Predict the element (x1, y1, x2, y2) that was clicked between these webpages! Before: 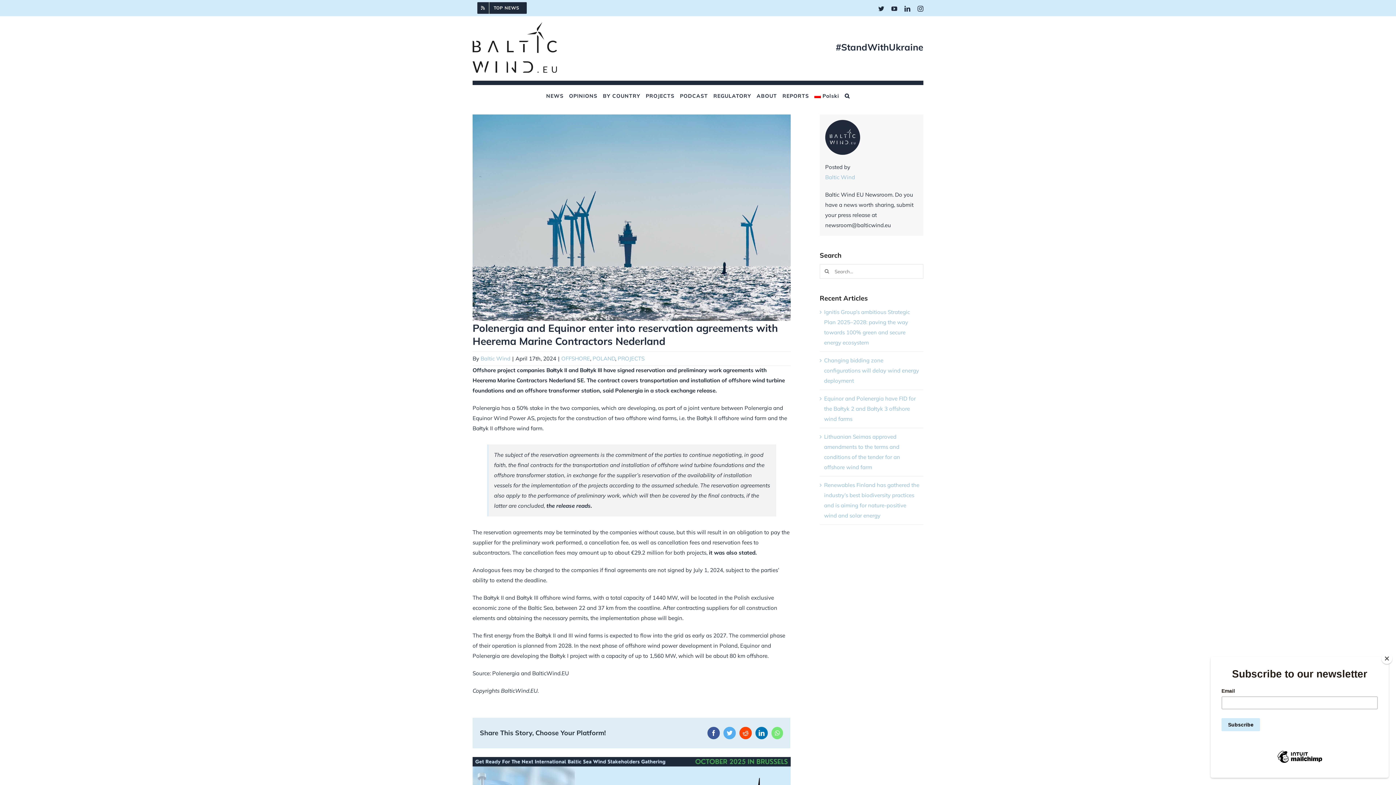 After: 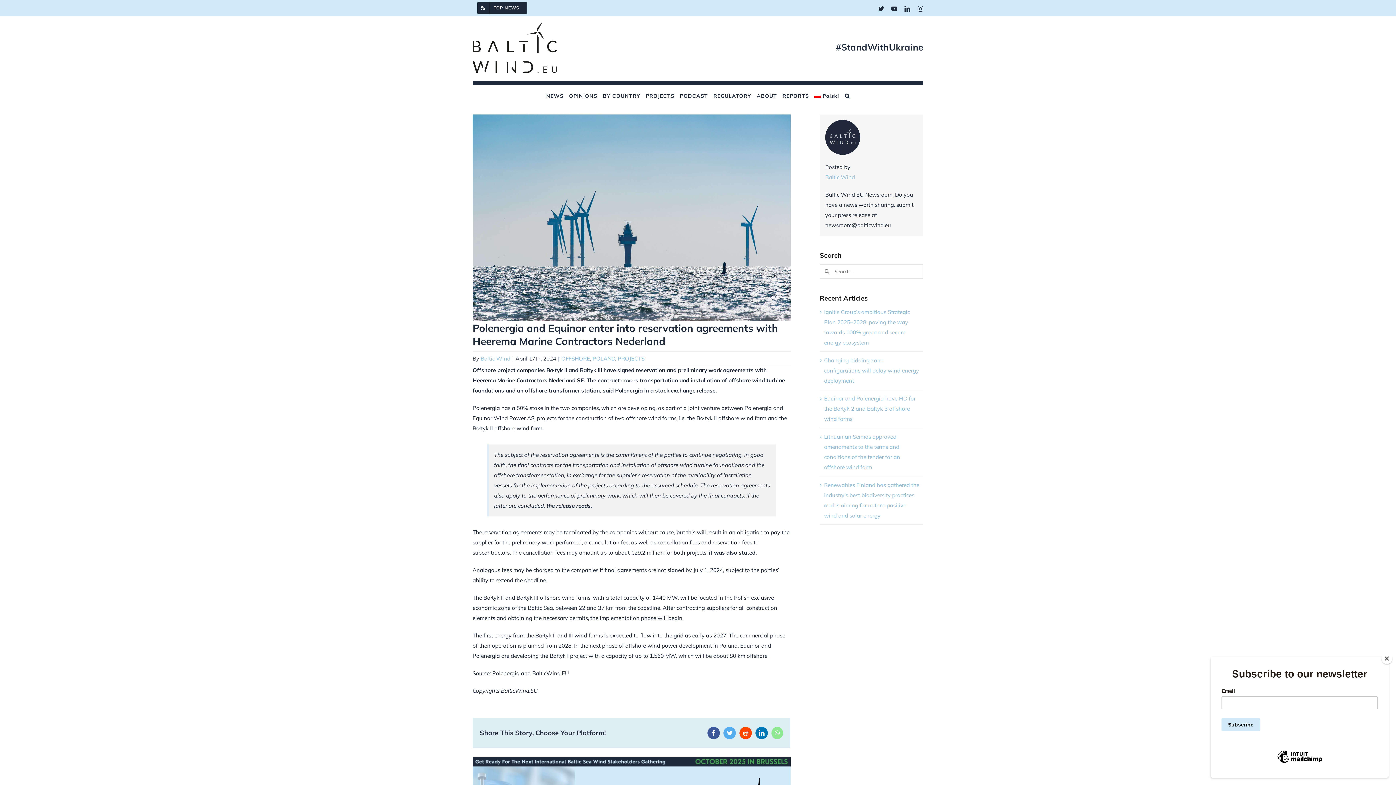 Action: bbox: (771, 727, 783, 739) label: WhatsApp